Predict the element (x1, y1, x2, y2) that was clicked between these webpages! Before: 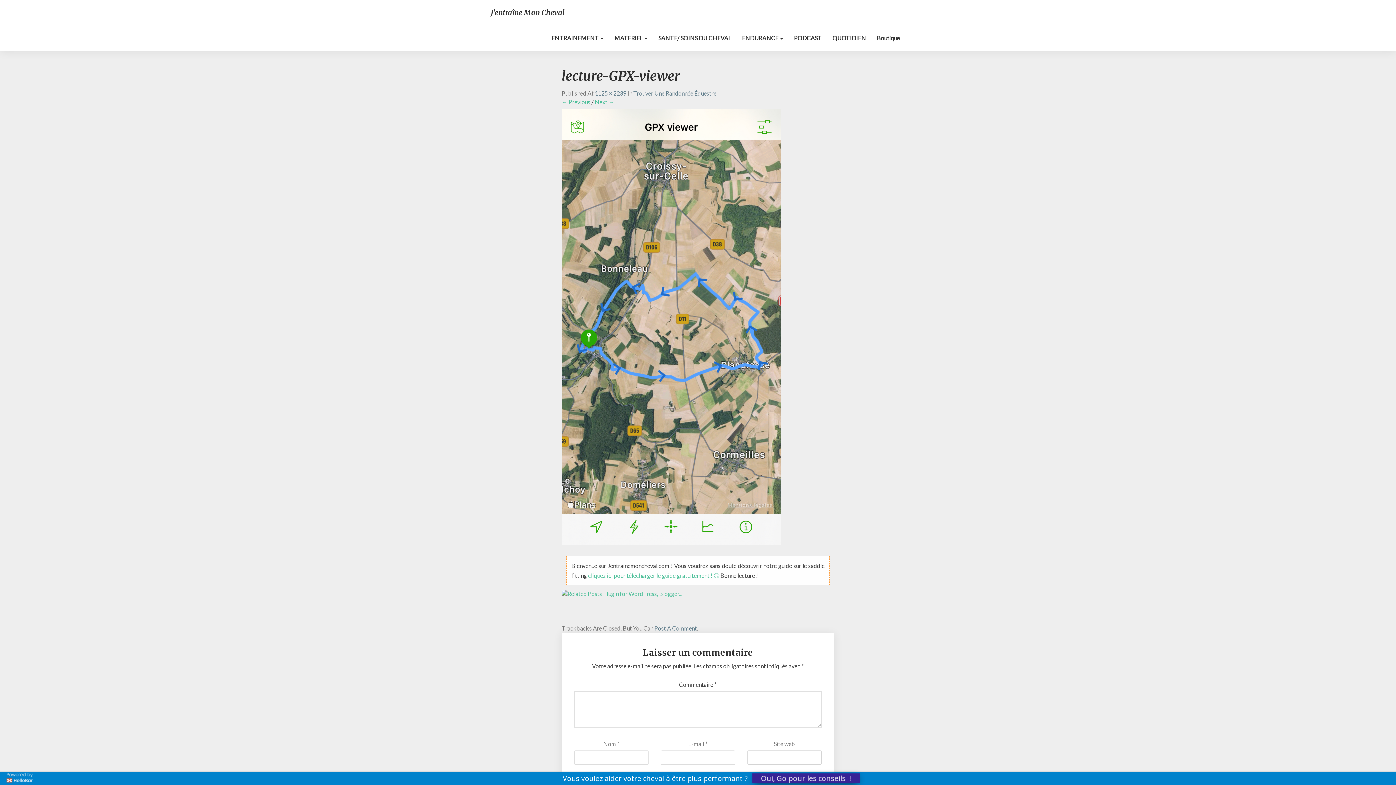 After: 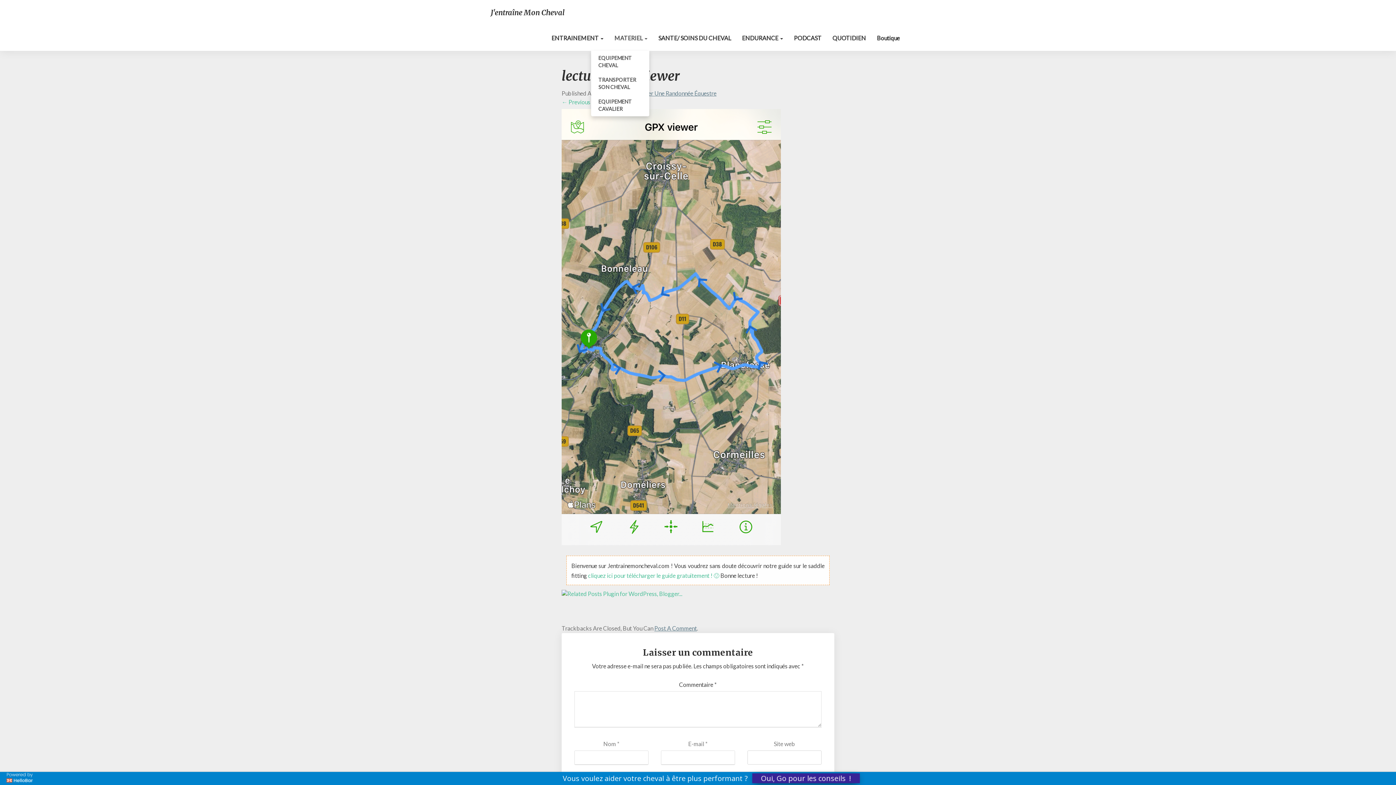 Action: bbox: (609, 25, 653, 50) label: MATERIEL 